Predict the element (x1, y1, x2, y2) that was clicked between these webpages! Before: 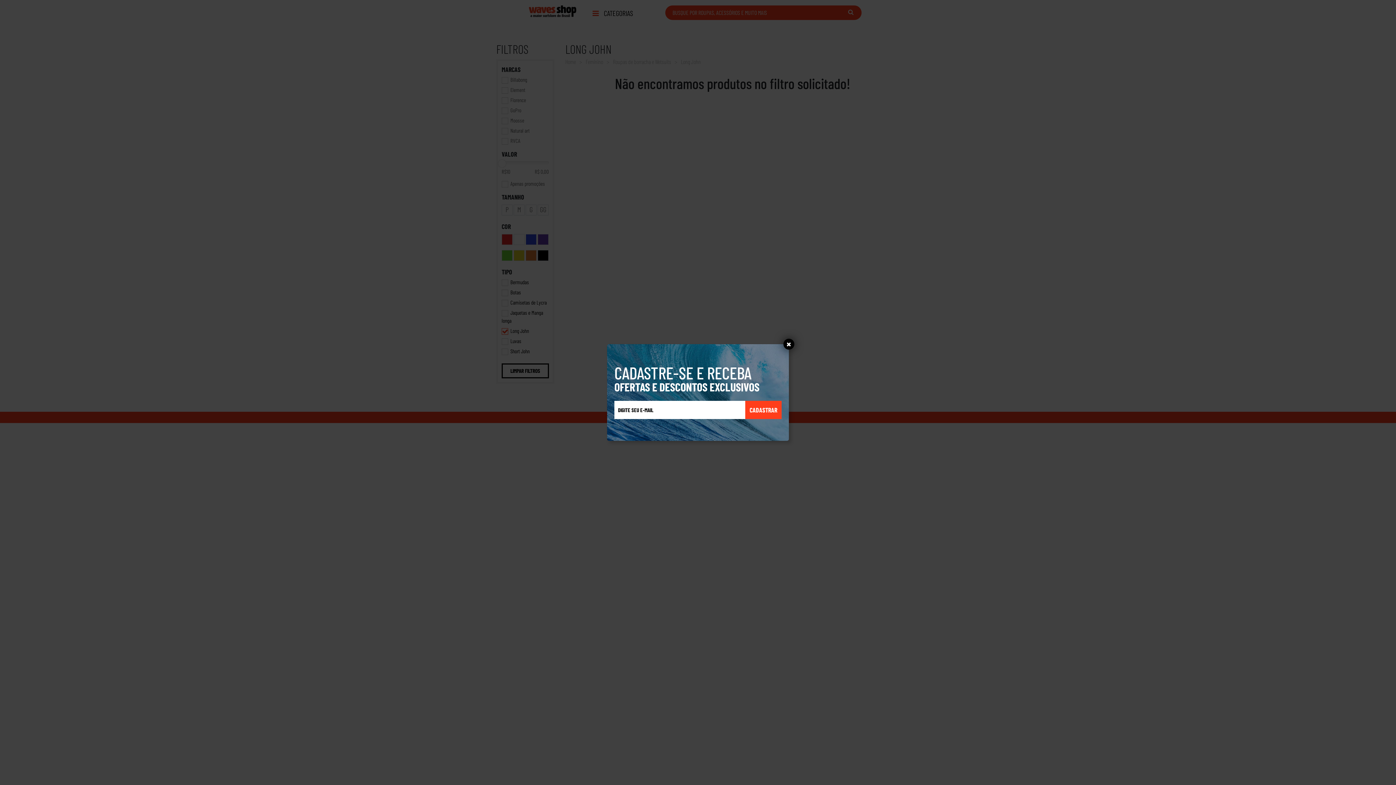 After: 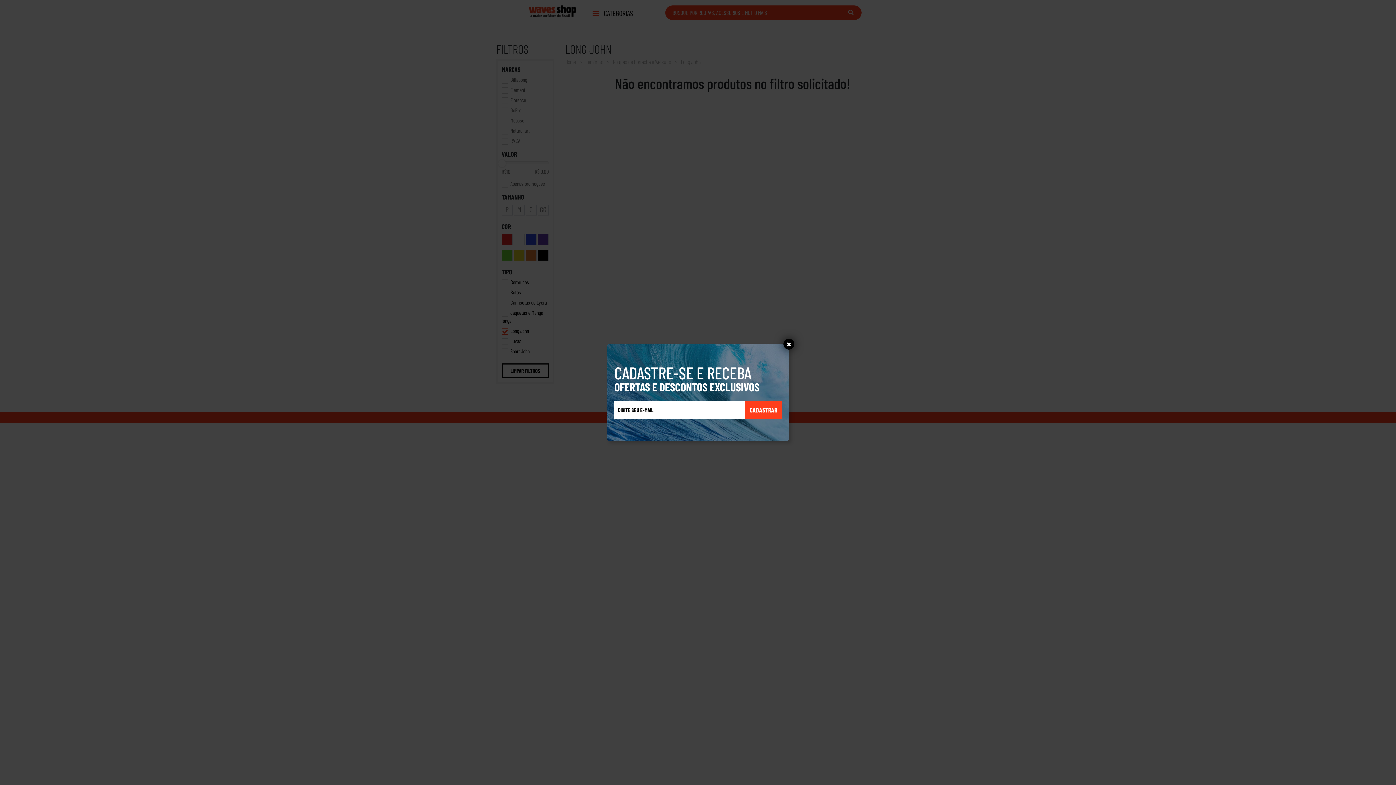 Action: bbox: (745, 401, 781, 419) label: CADASTRAR